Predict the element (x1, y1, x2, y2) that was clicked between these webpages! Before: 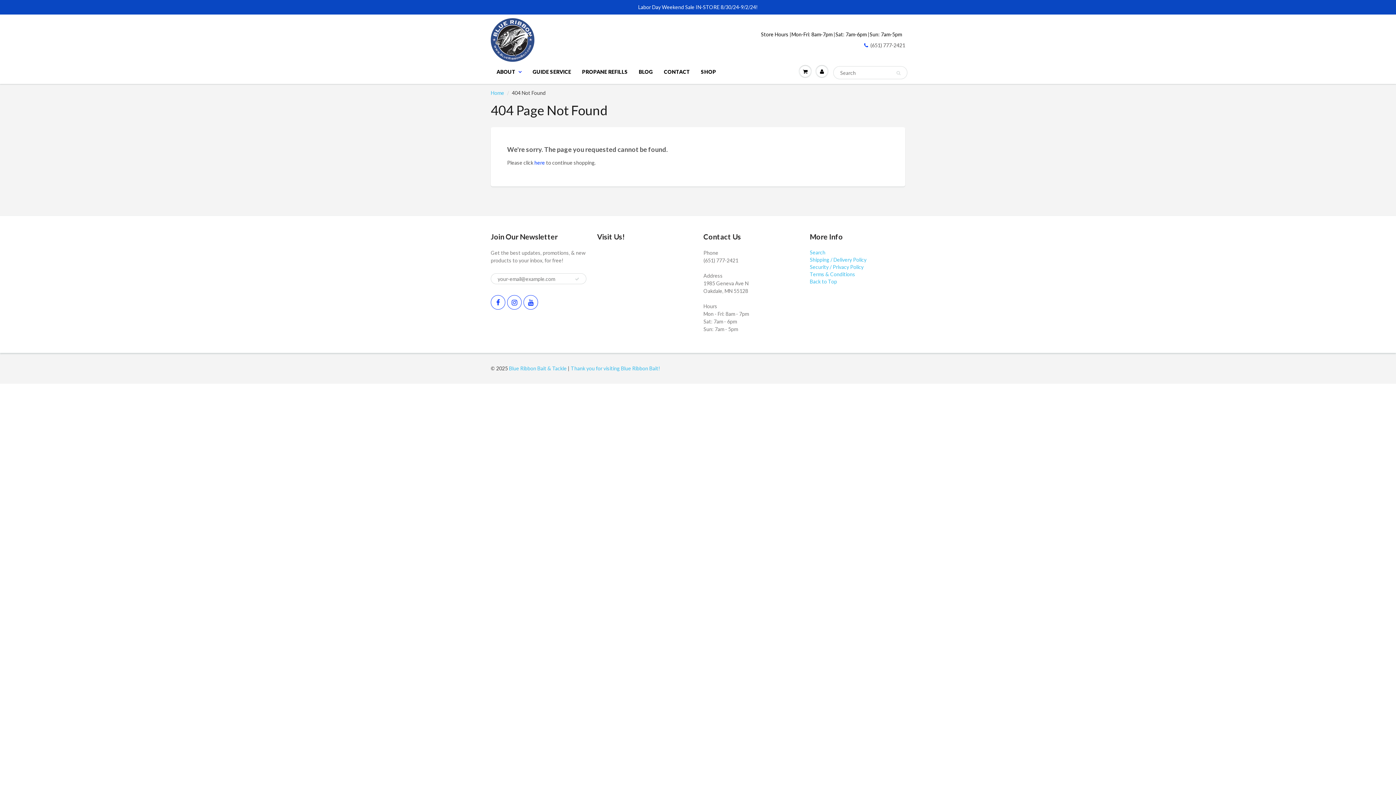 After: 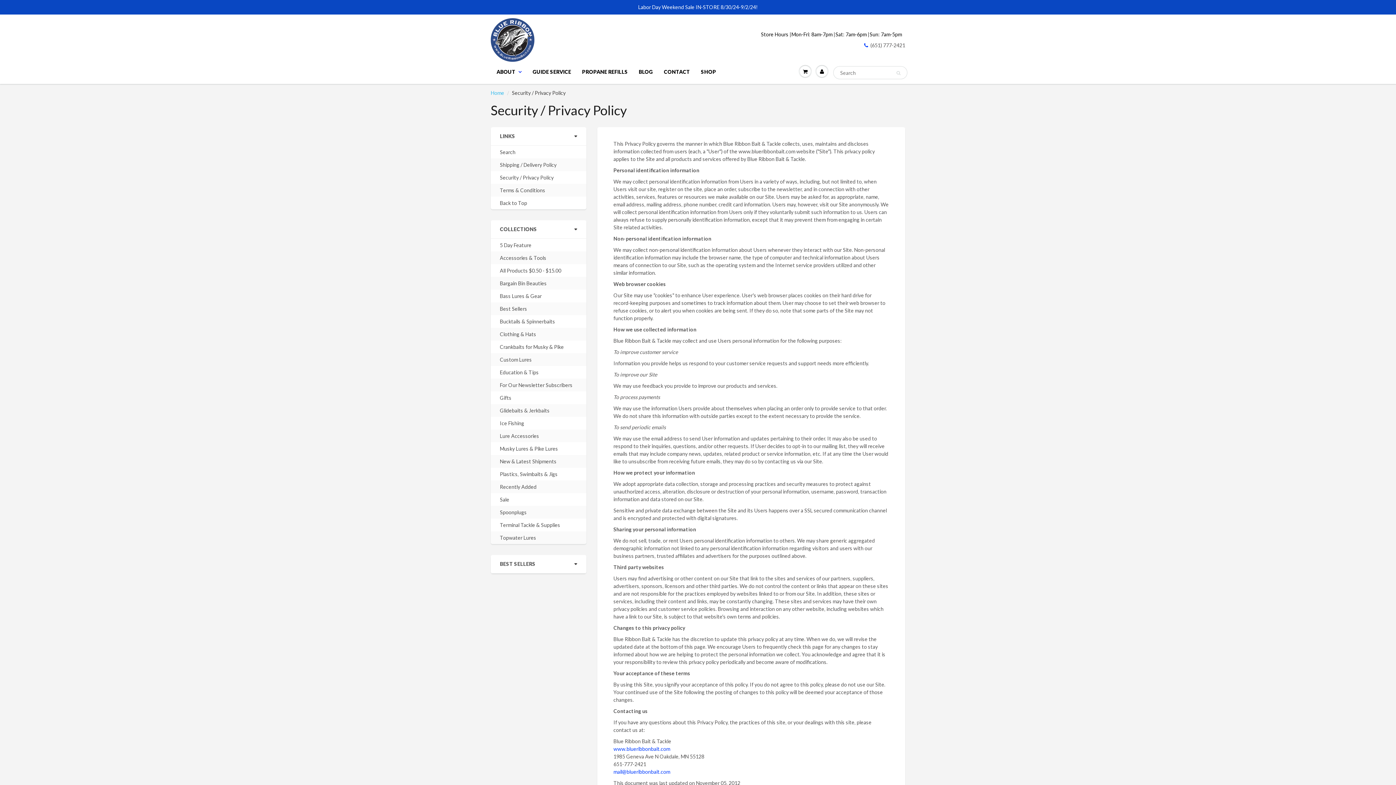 Action: bbox: (810, 264, 863, 270) label: Security / Privacy Policy